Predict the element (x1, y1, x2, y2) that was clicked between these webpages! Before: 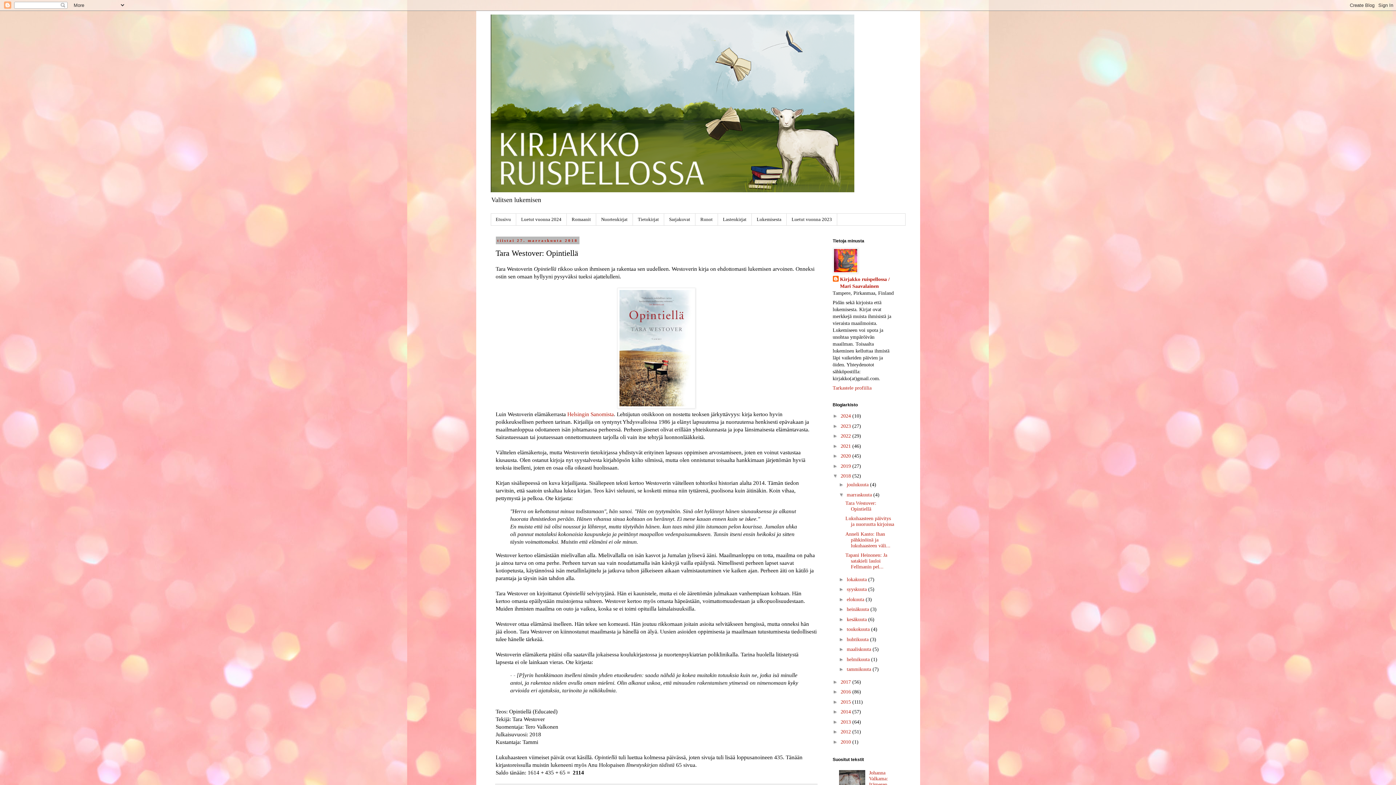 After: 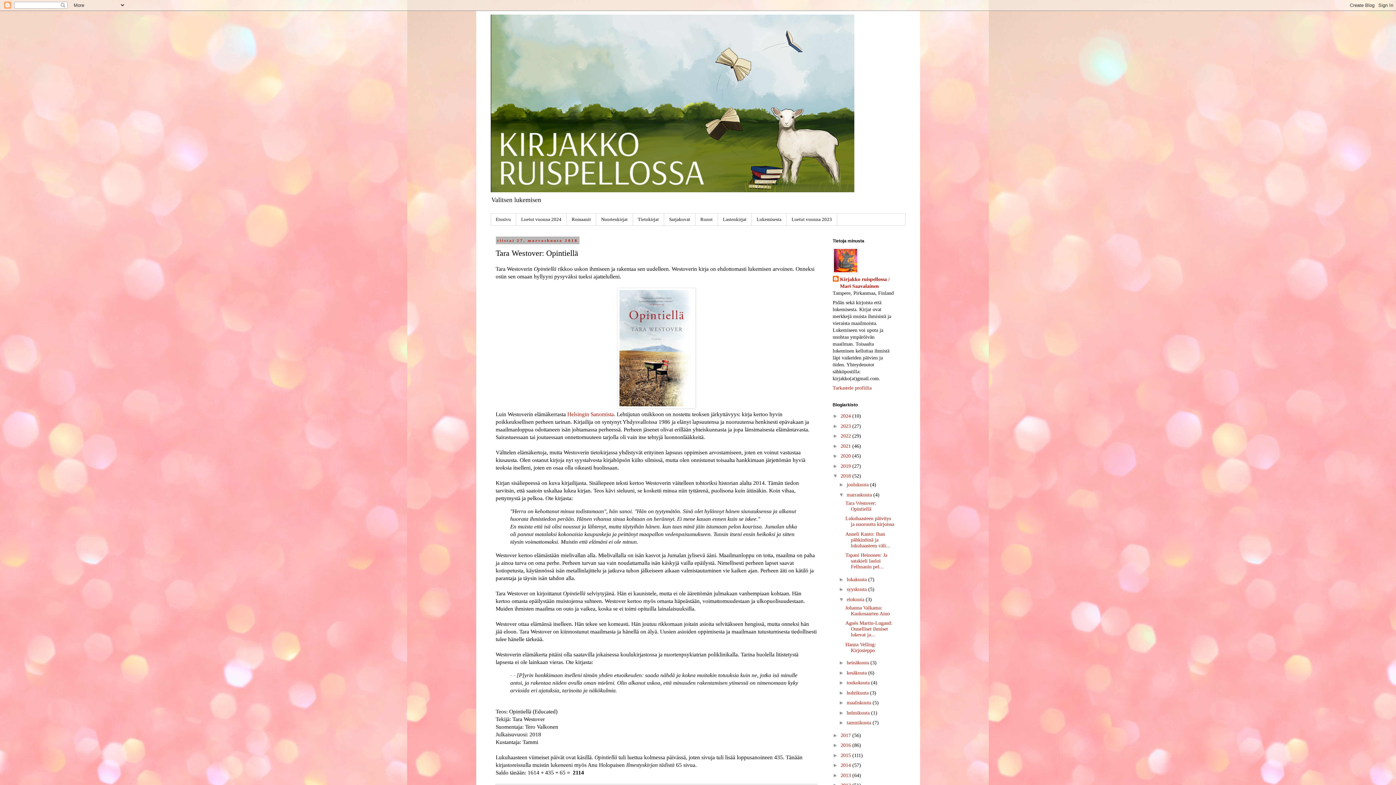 Action: bbox: (839, 596, 847, 602) label: ►  